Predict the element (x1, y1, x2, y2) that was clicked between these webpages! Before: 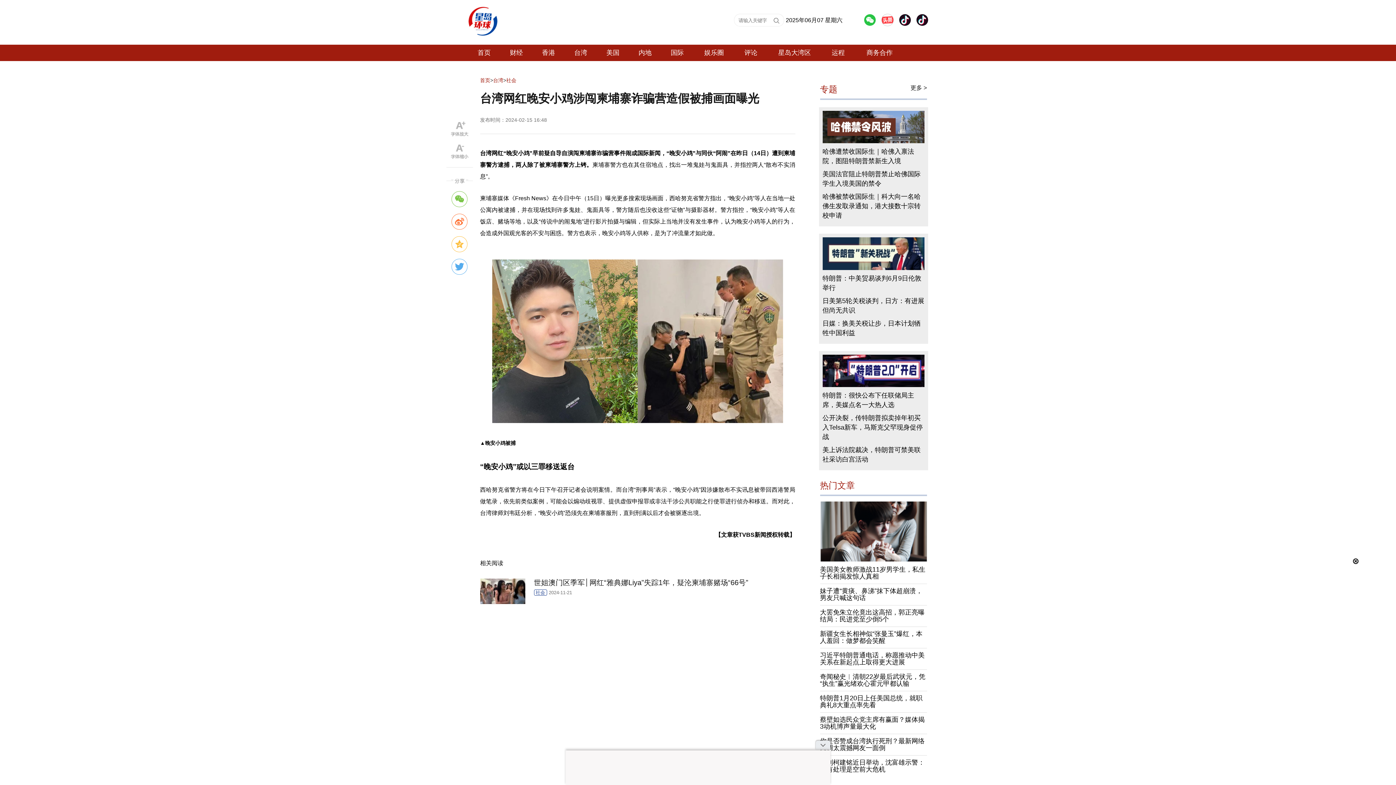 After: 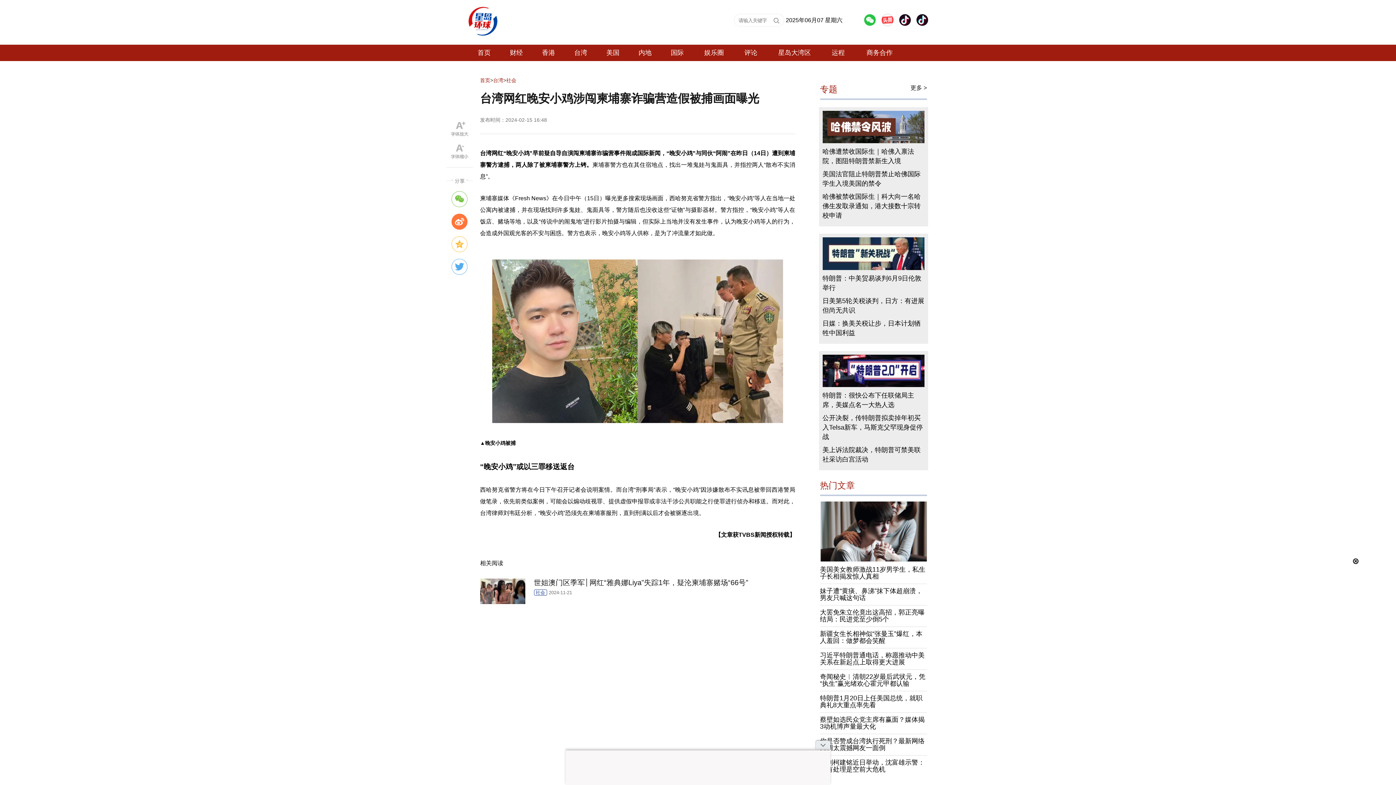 Action: bbox: (451, 213, 467, 229)